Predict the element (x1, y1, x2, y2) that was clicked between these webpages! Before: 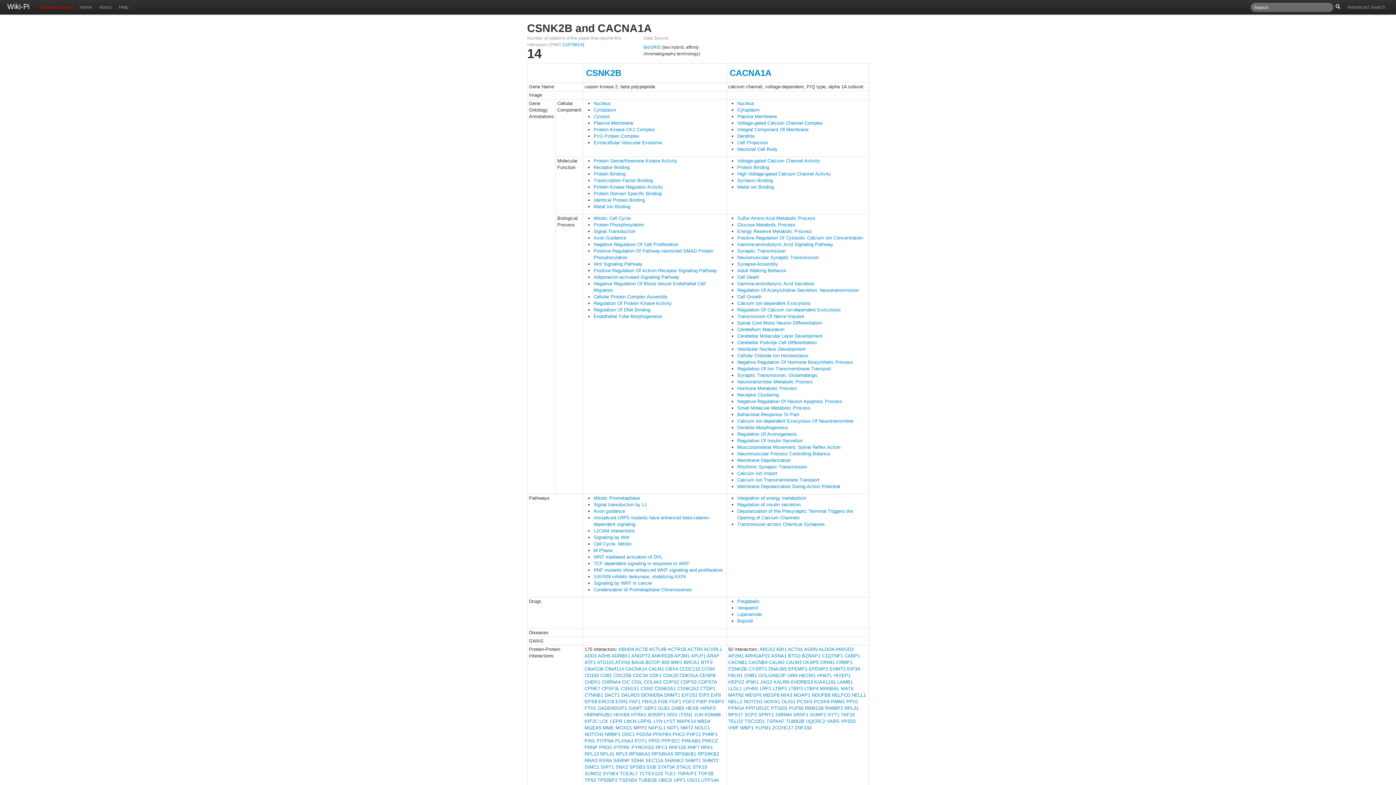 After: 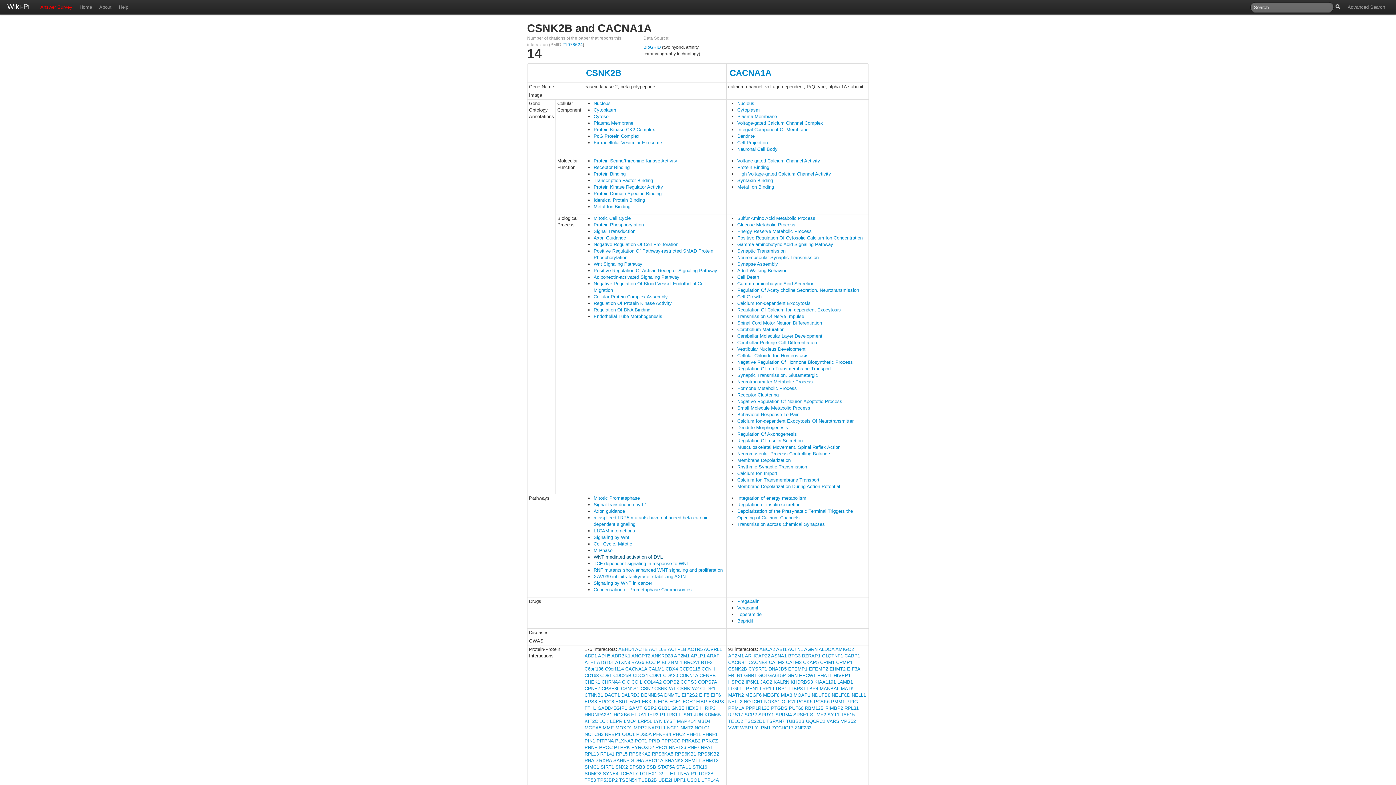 Action: bbox: (593, 554, 662, 560) label: WNT mediated activation of DVL